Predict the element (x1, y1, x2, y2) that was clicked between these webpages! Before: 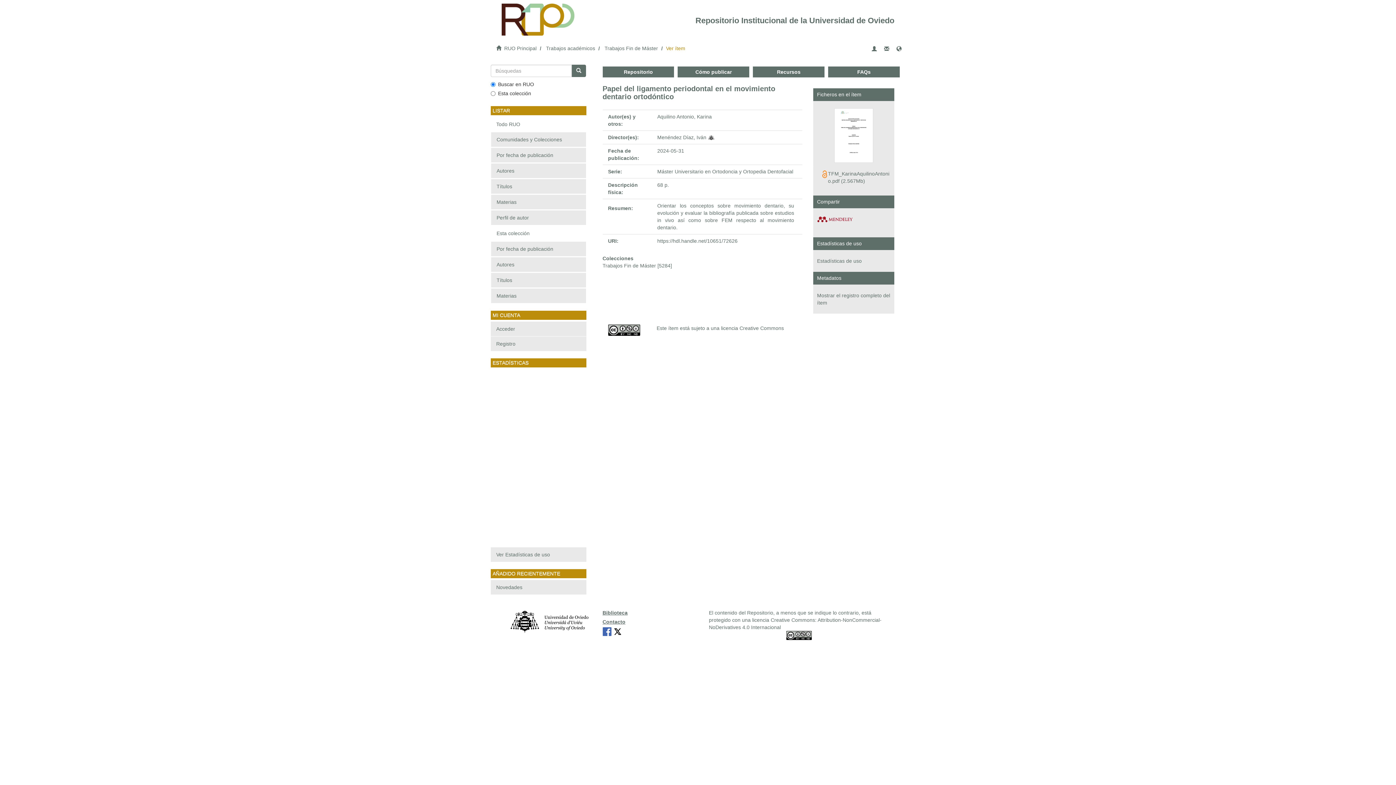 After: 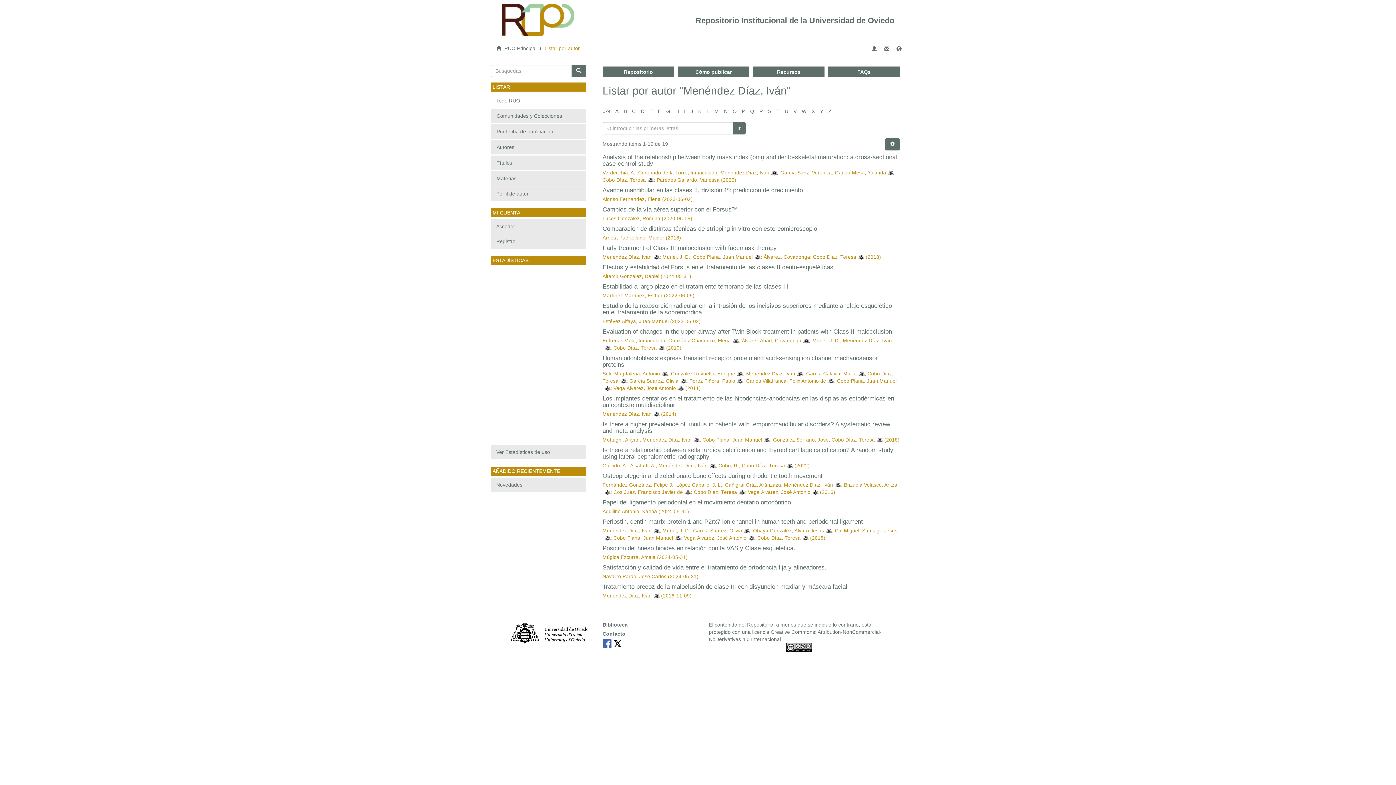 Action: label: Menéndez Díaz, Iván bbox: (657, 134, 706, 140)